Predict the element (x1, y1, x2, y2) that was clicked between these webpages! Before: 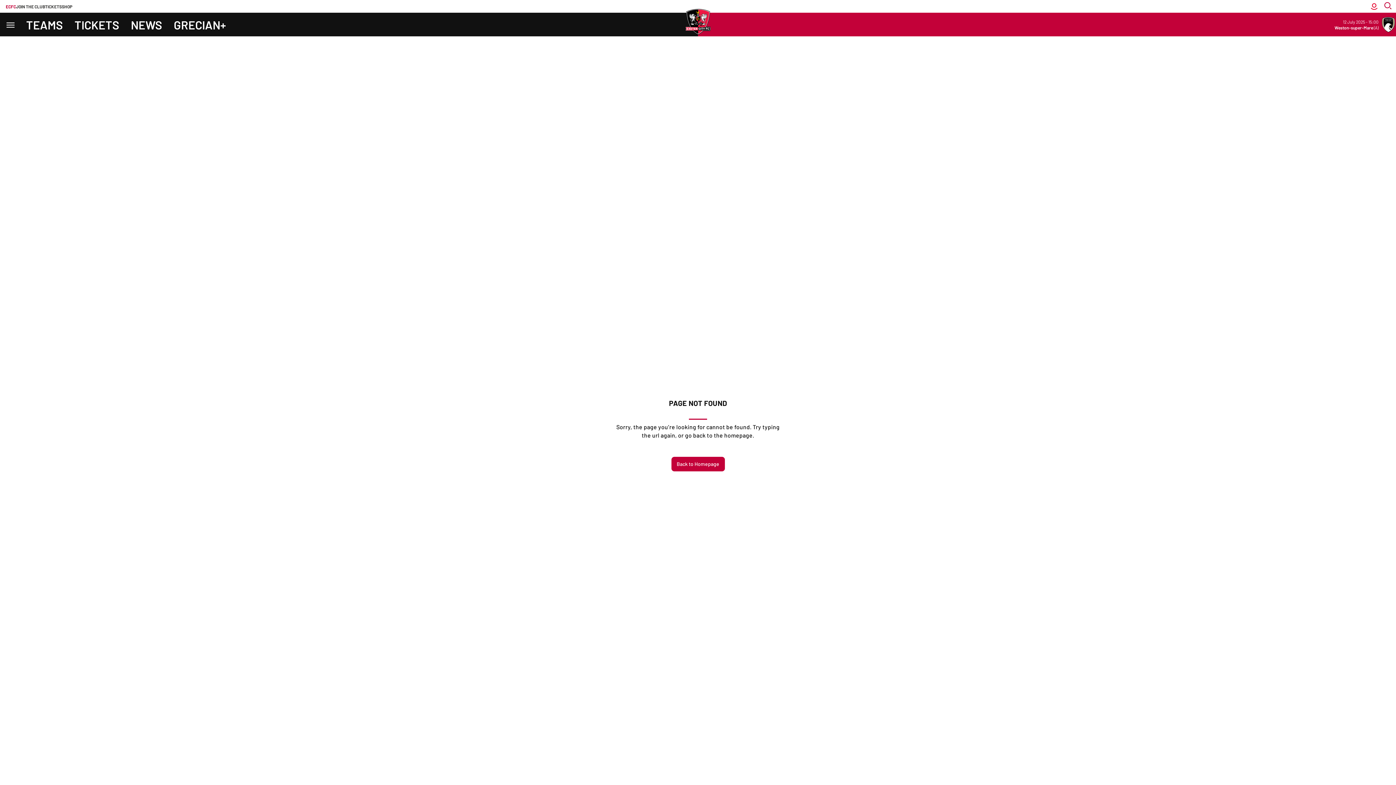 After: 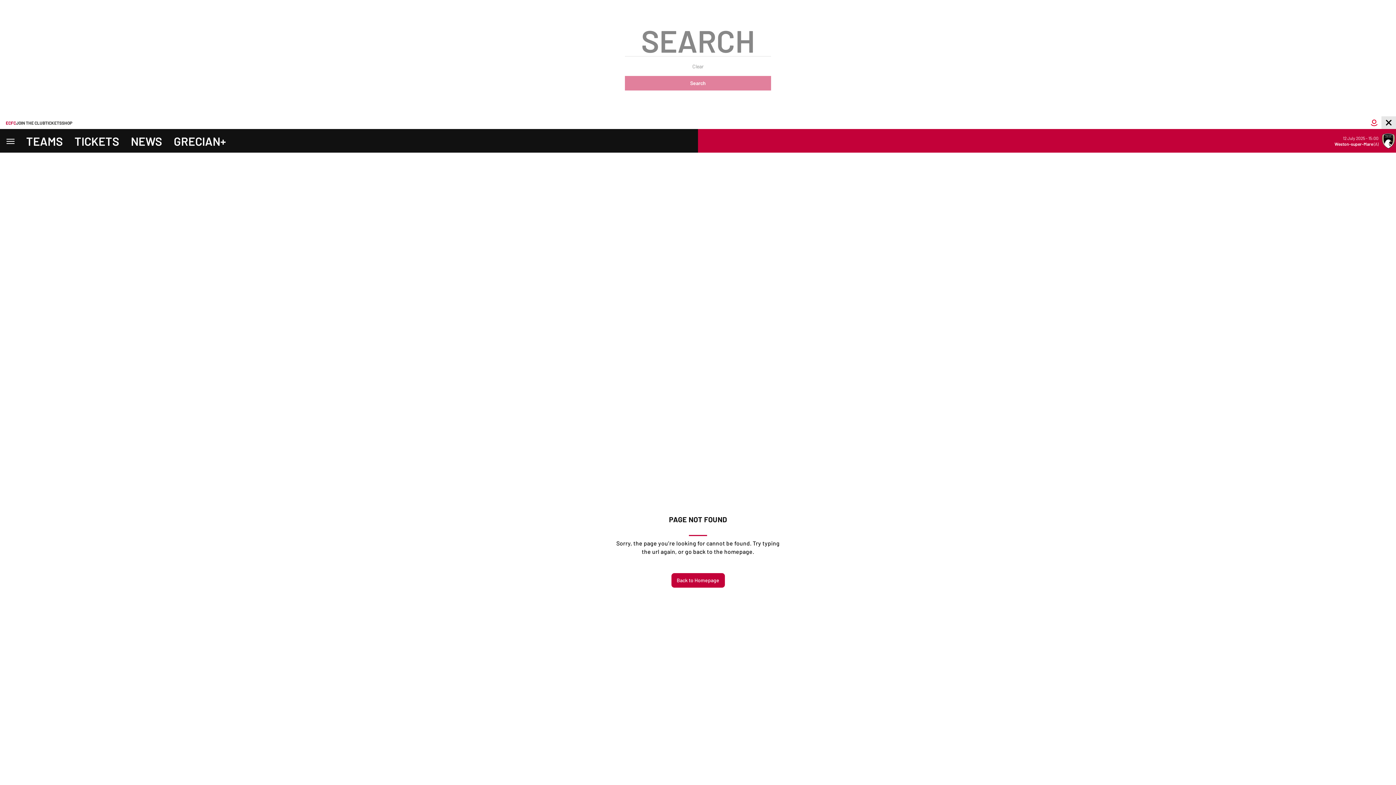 Action: bbox: (1381, 0, 1396, 12) label: Toggle search